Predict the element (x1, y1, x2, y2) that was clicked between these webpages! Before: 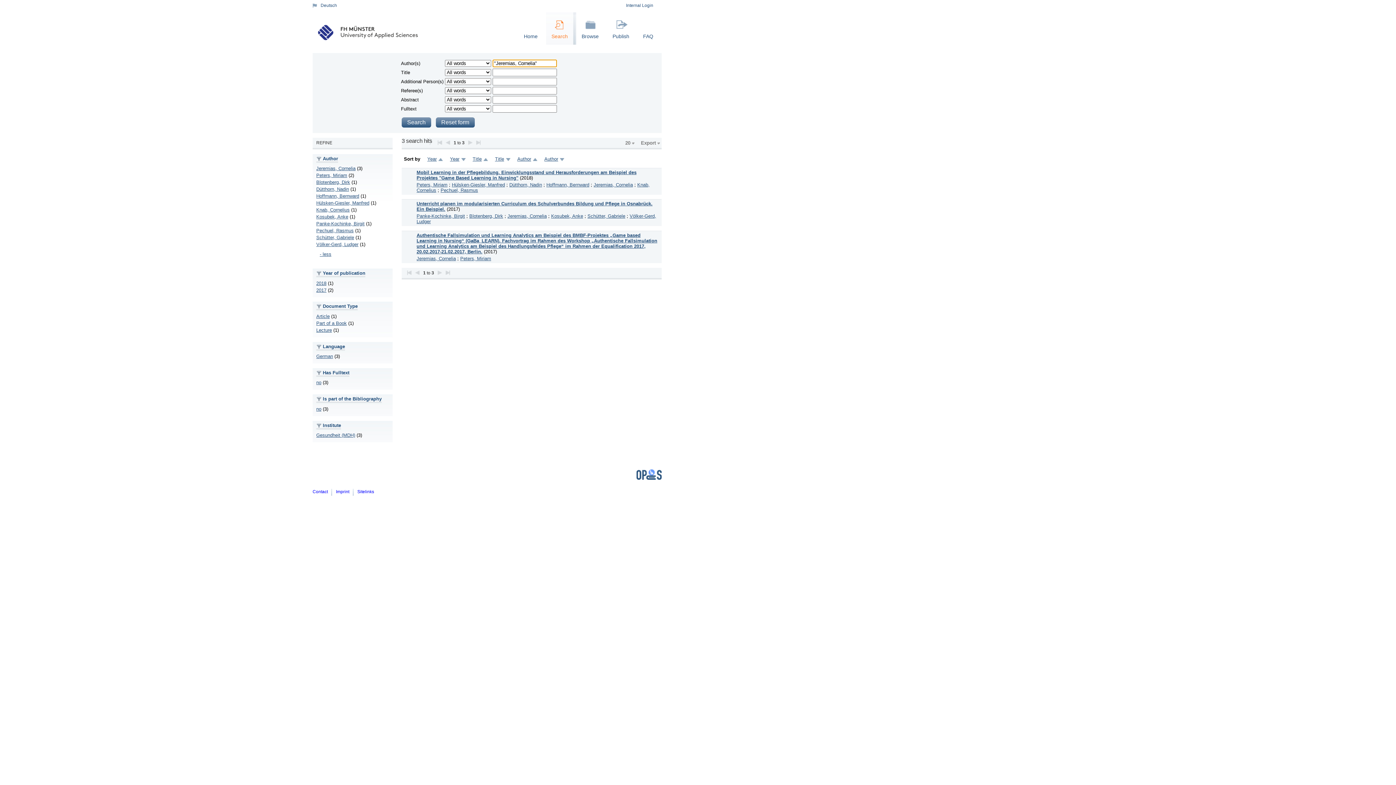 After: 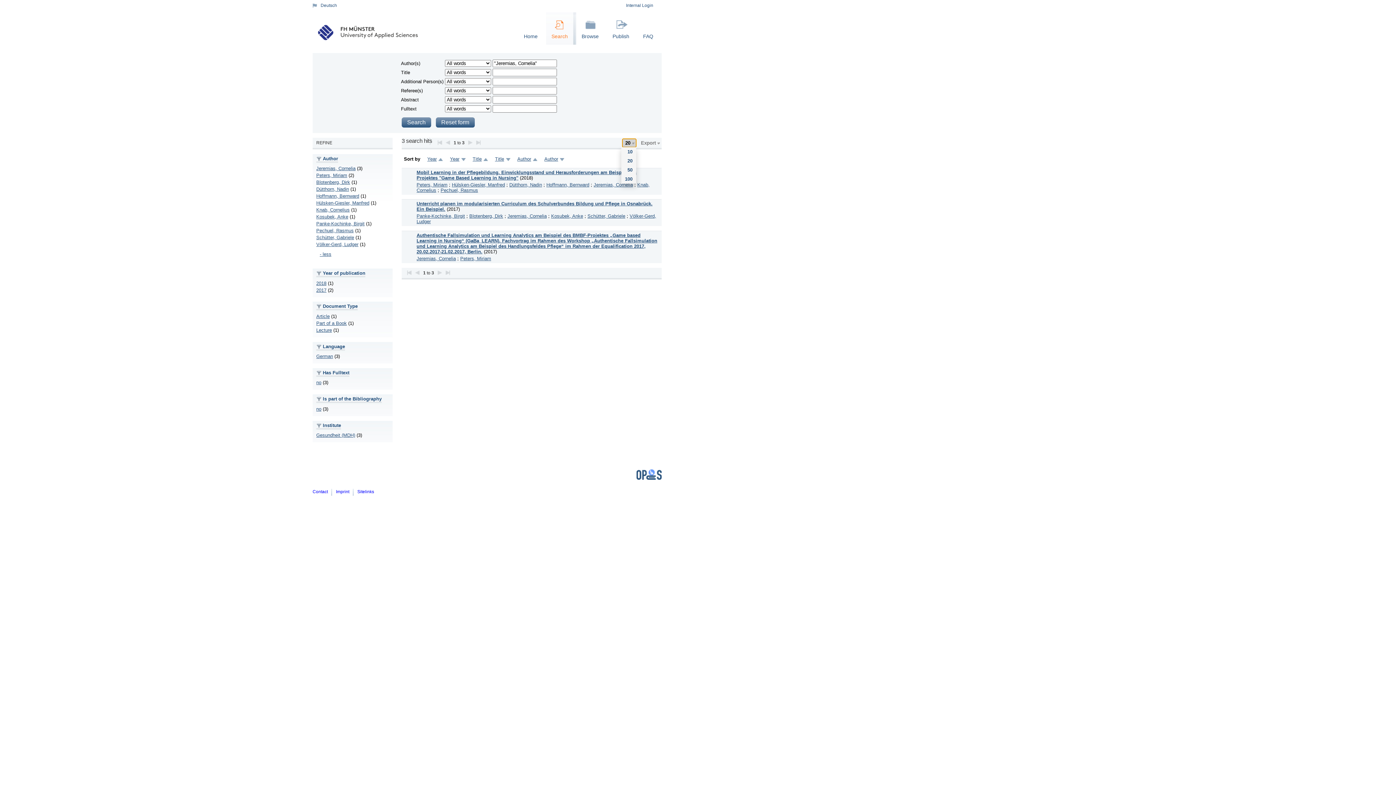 Action: bbox: (622, 138, 636, 147) label: 20